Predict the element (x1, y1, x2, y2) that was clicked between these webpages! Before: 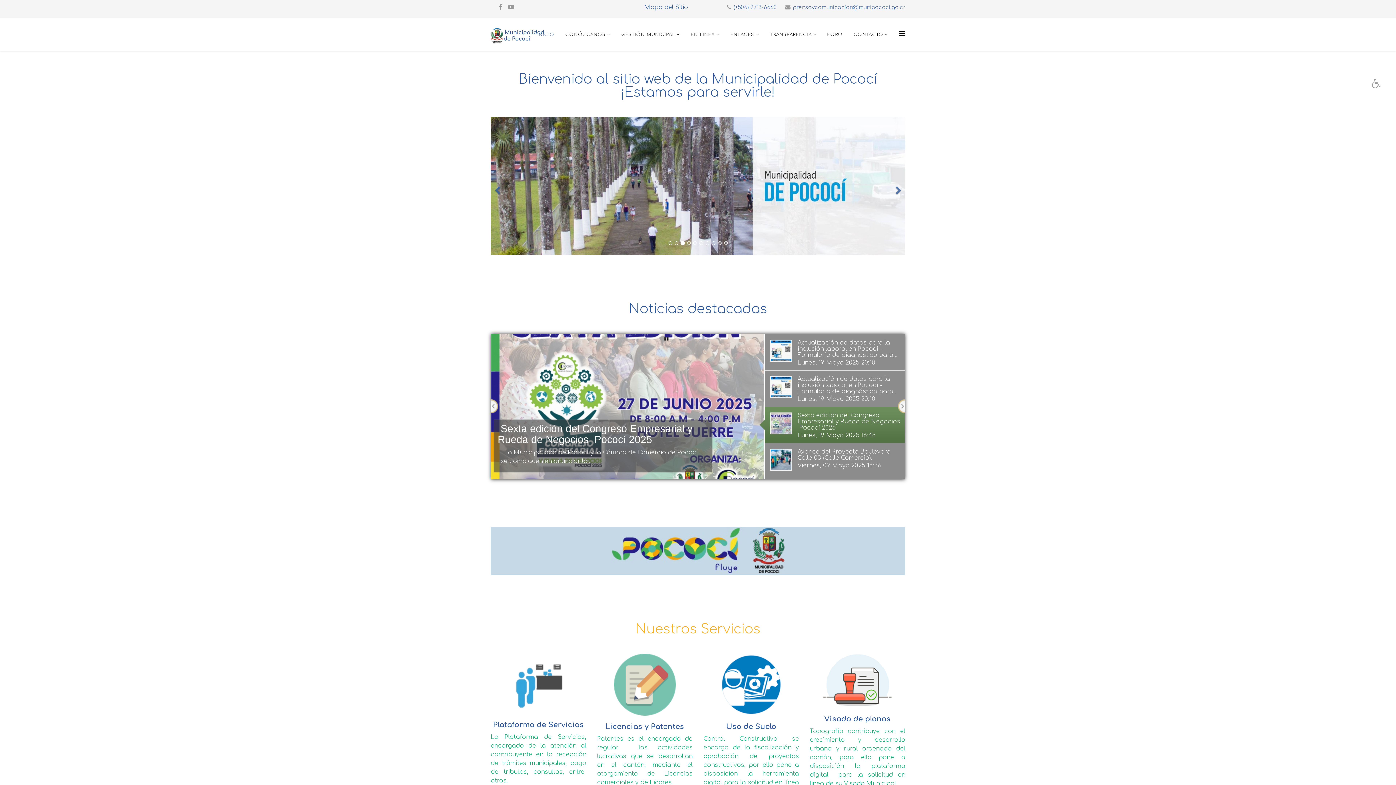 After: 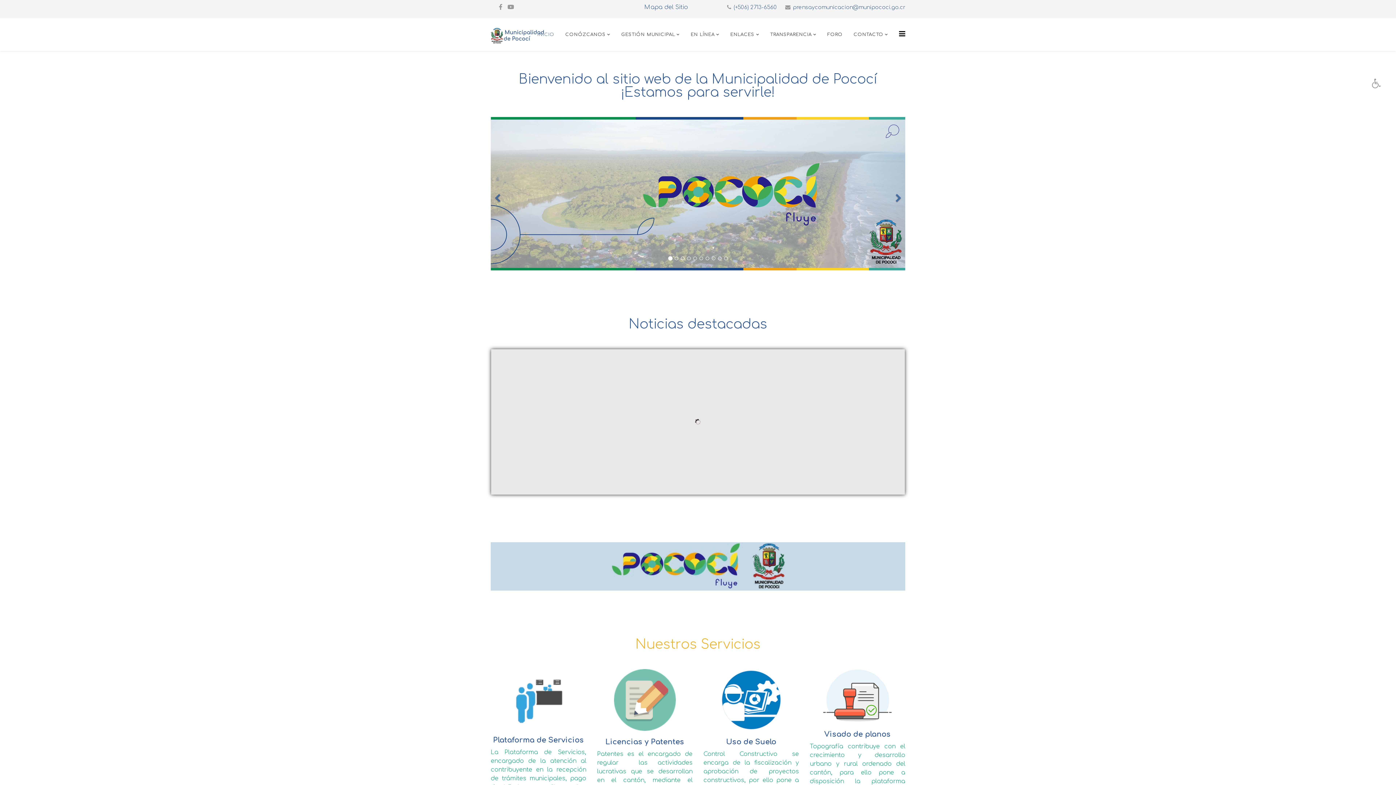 Action: bbox: (490, 18, 549, 54)